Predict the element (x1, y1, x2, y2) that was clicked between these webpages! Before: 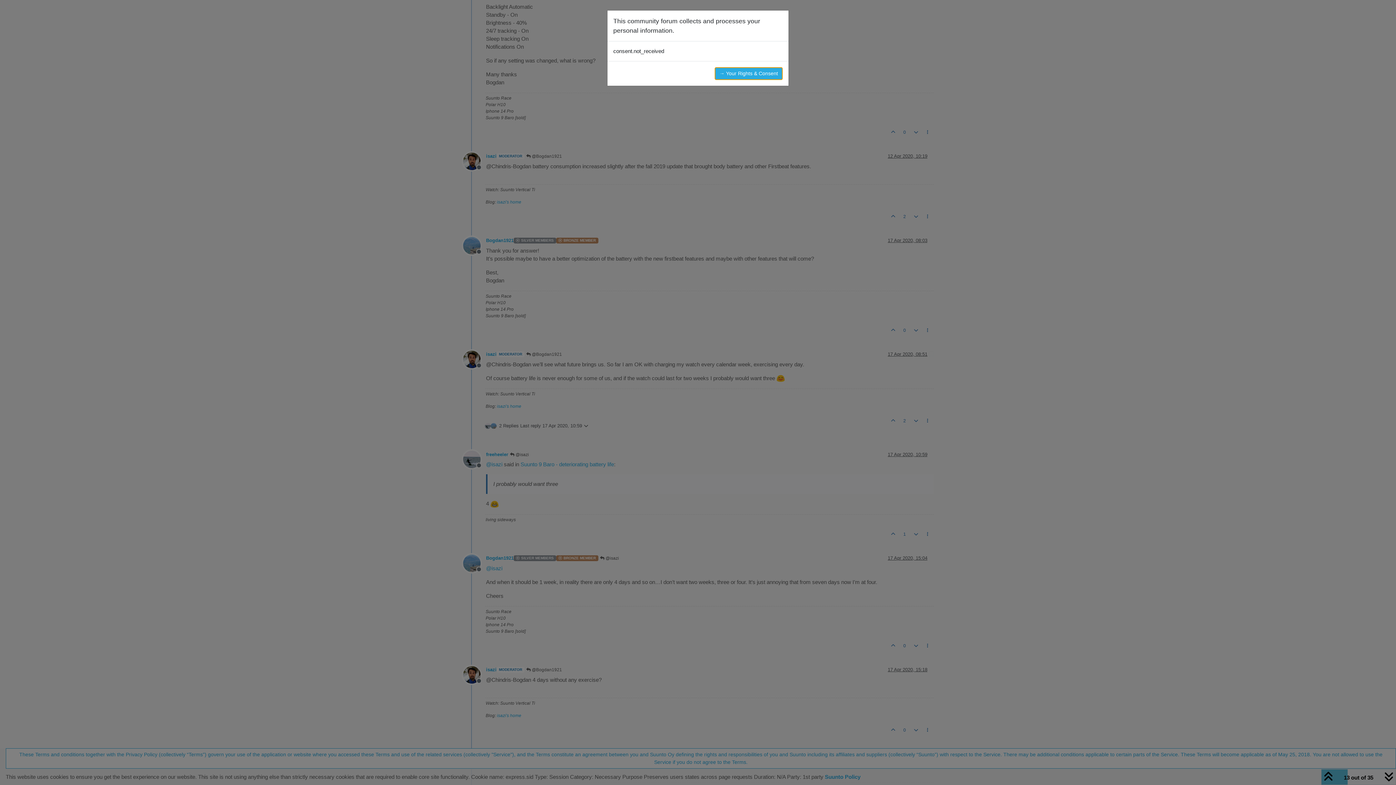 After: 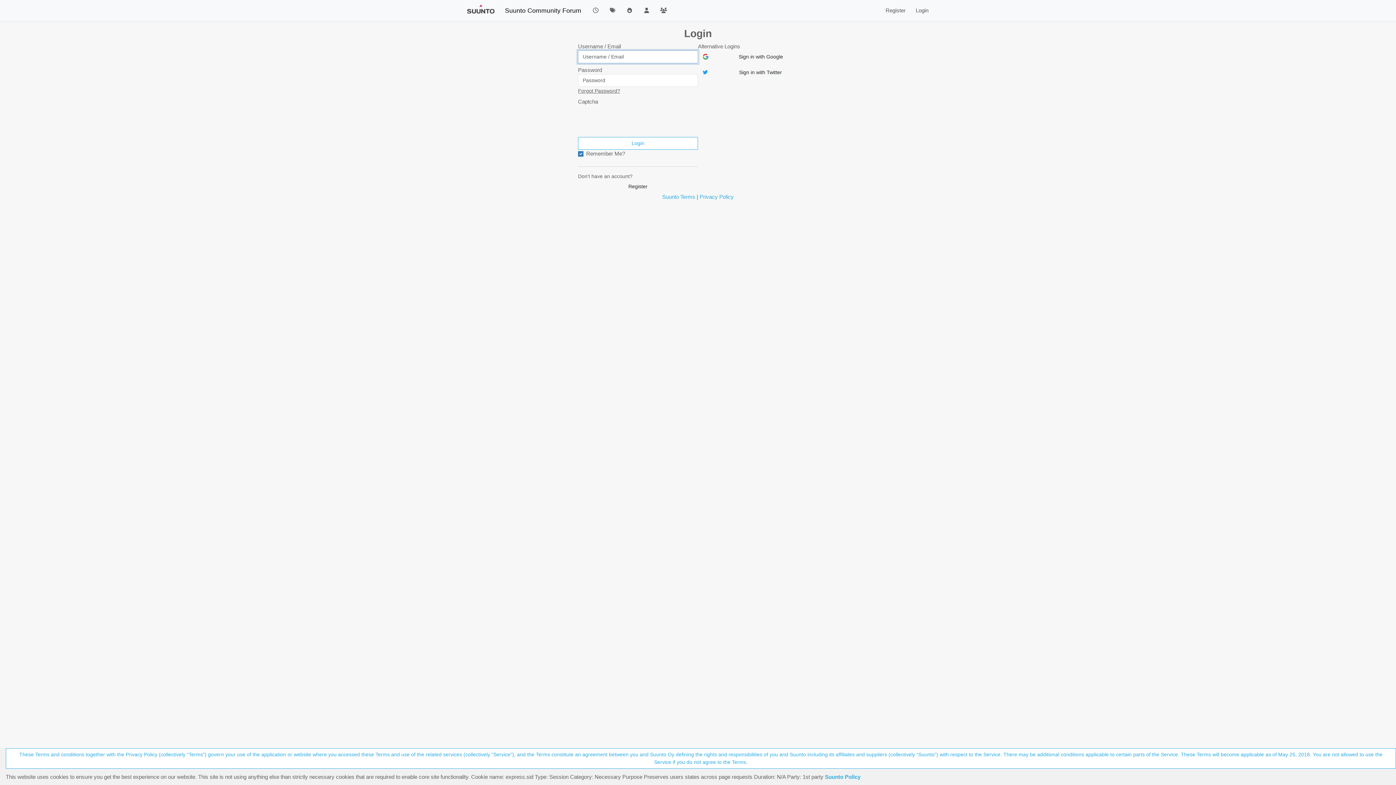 Action: label: → Your Rights & Consent bbox: (714, 67, 782, 80)